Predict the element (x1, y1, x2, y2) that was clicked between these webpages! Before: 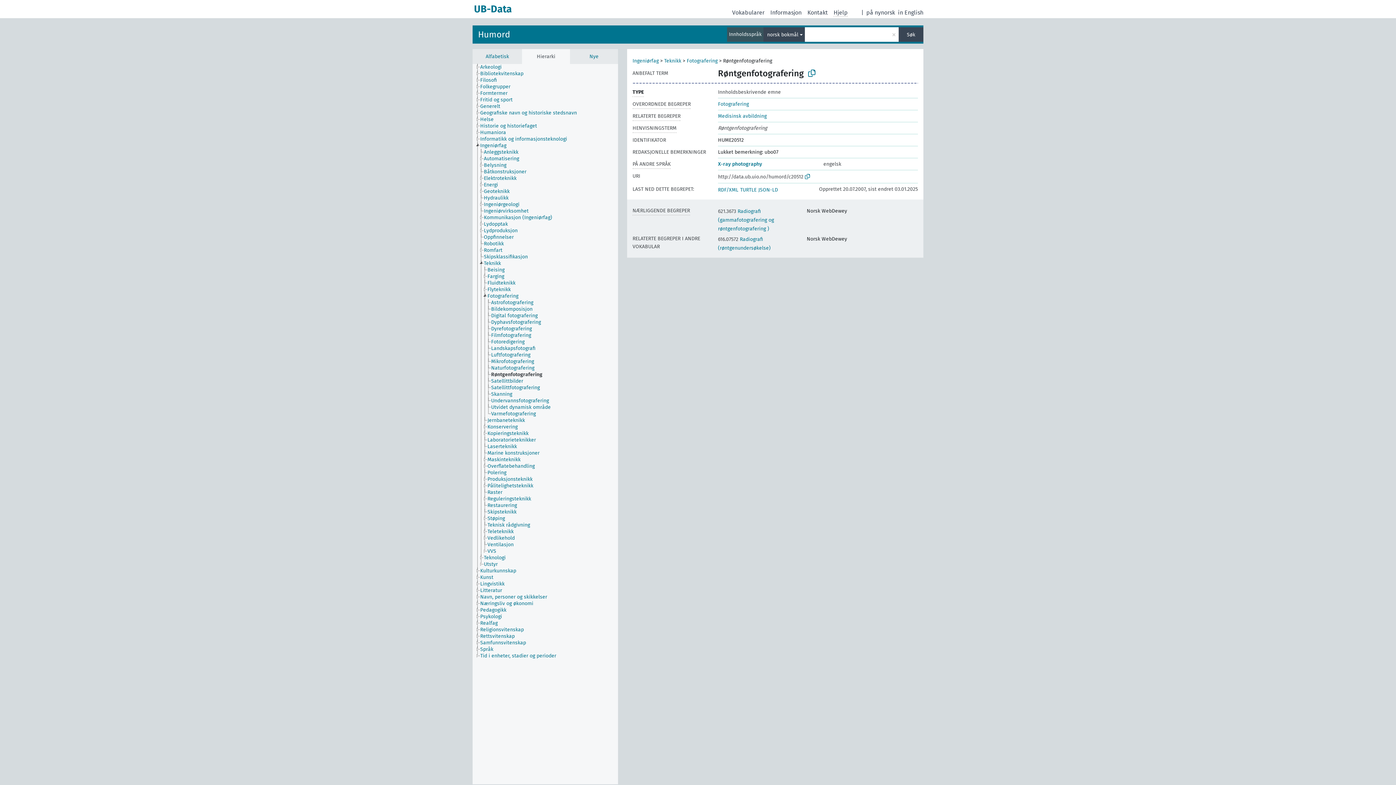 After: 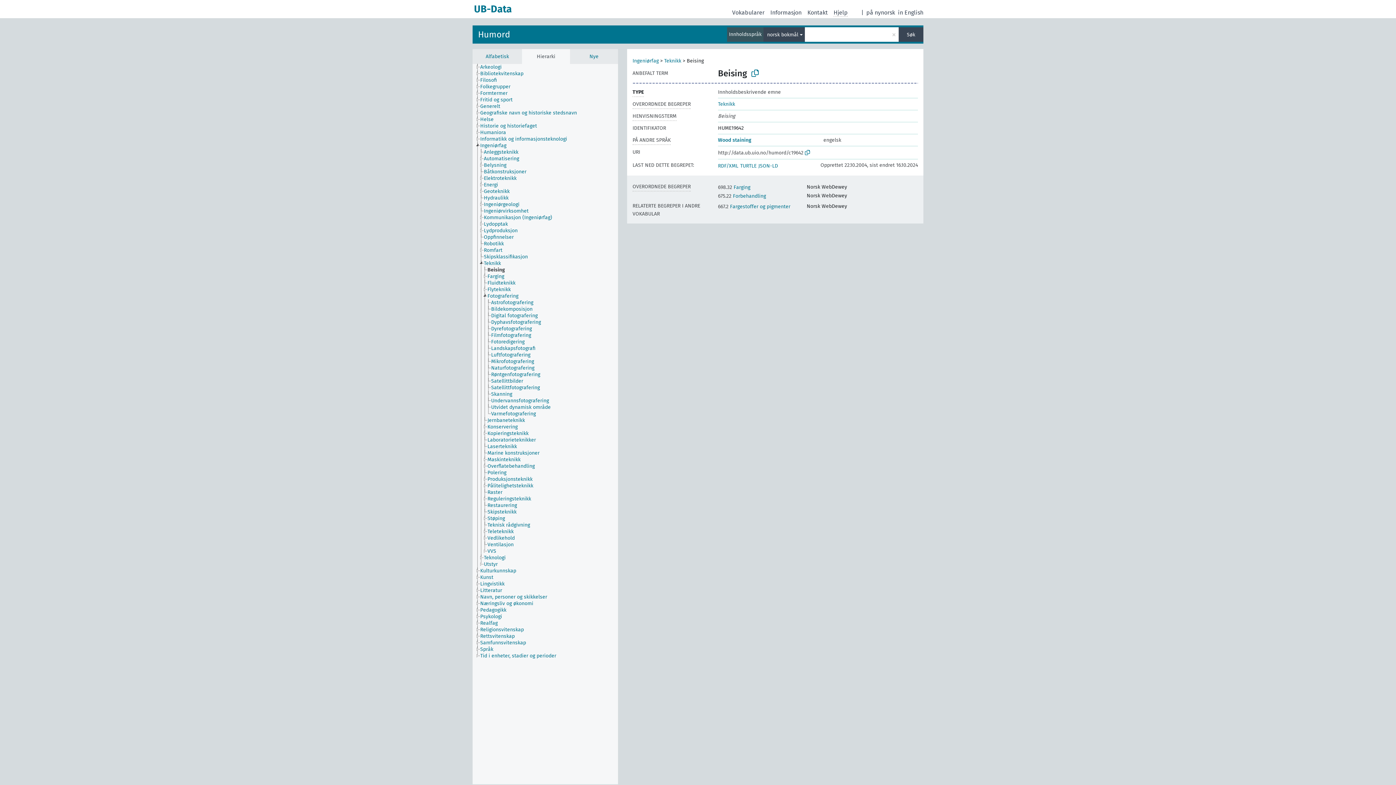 Action: bbox: (487, 266, 511, 273) label: Beising